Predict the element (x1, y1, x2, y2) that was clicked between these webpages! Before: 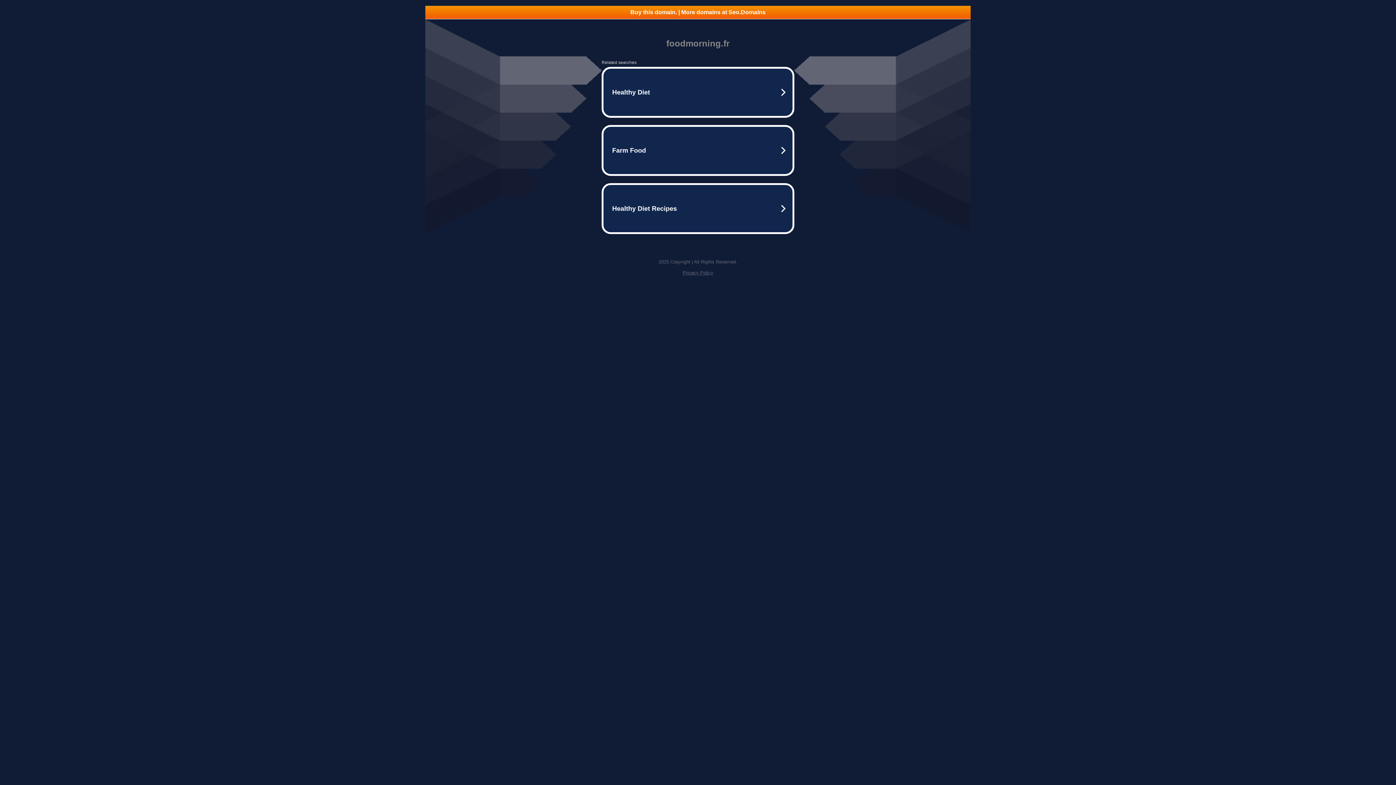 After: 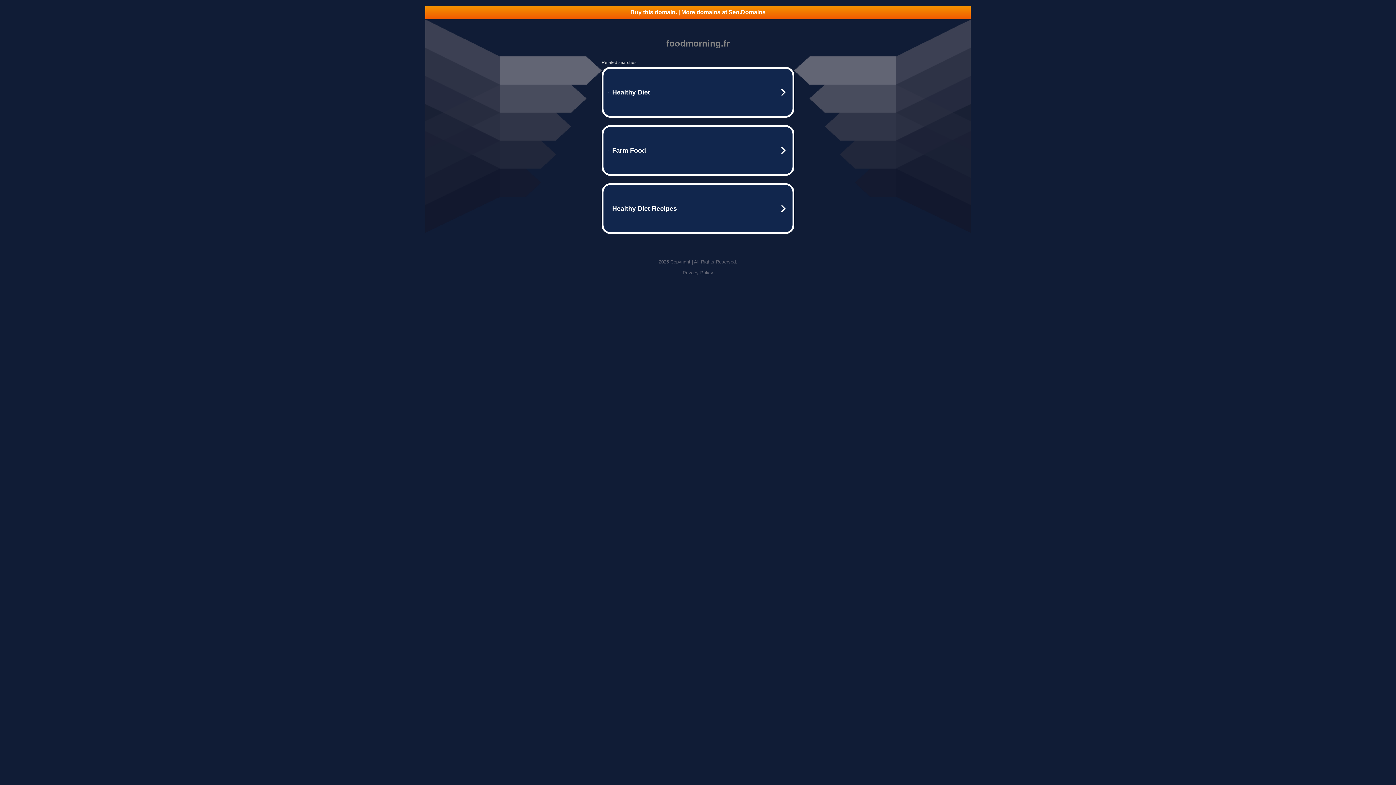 Action: label: Buy this domain. | More domains at Seo.Domains bbox: (425, 5, 970, 18)